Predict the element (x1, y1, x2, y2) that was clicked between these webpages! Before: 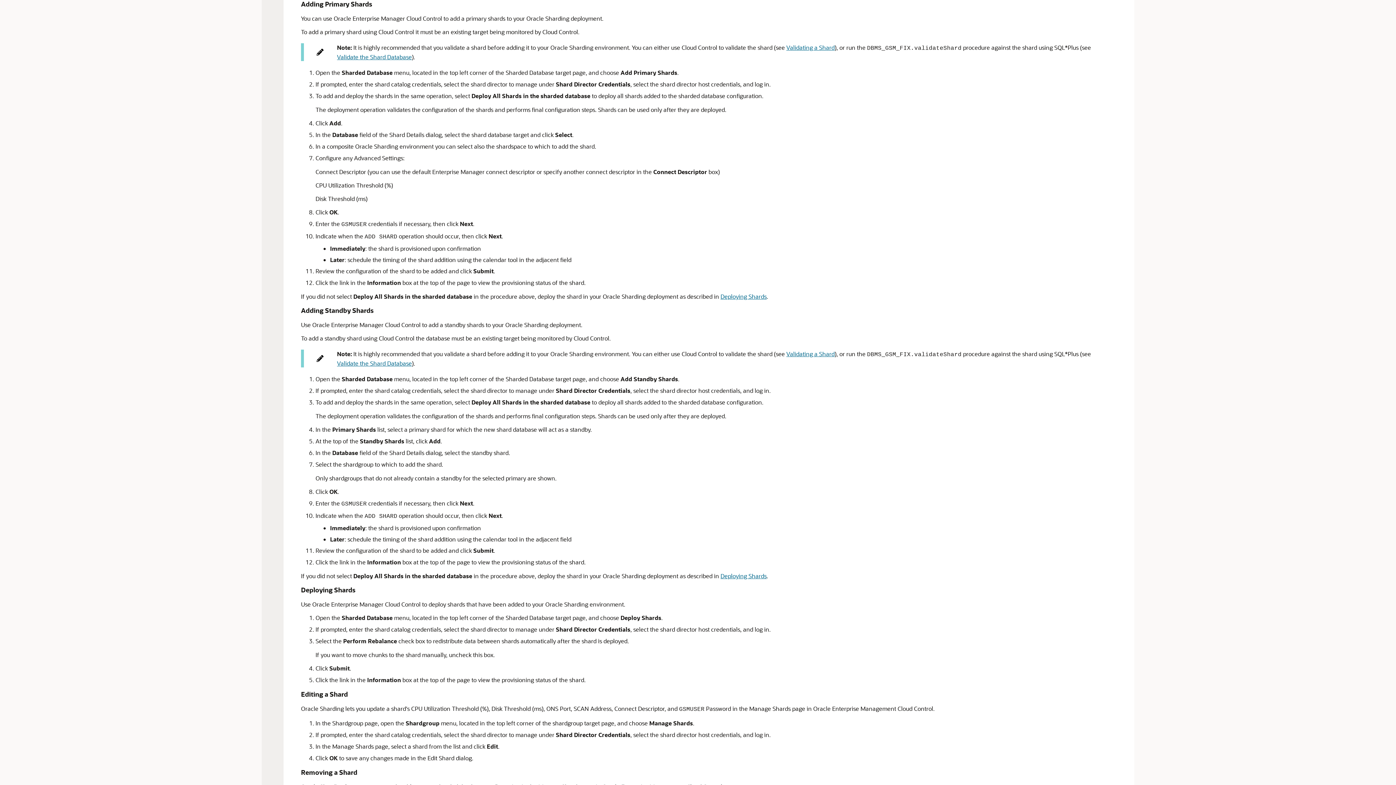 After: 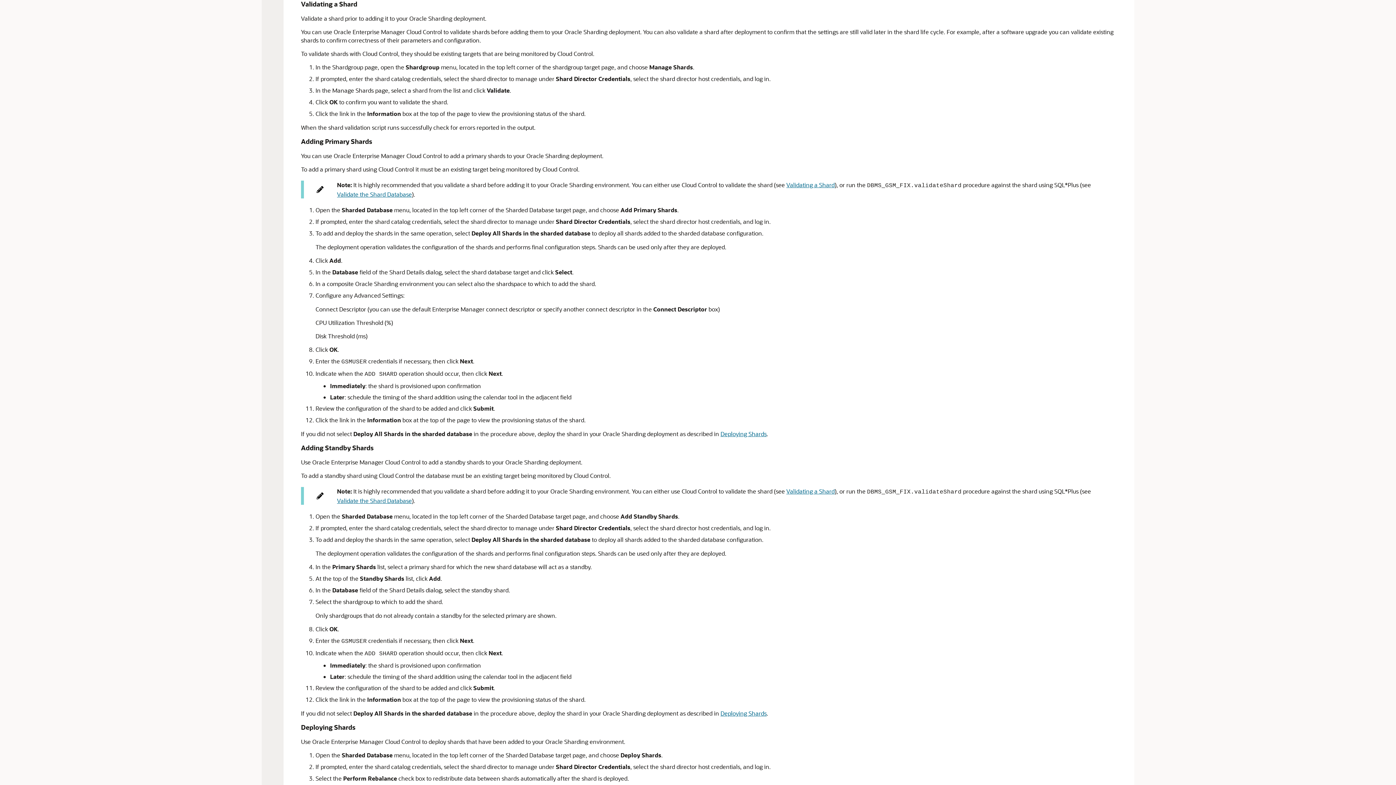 Action: label: Validating a Shard bbox: (786, 43, 834, 51)